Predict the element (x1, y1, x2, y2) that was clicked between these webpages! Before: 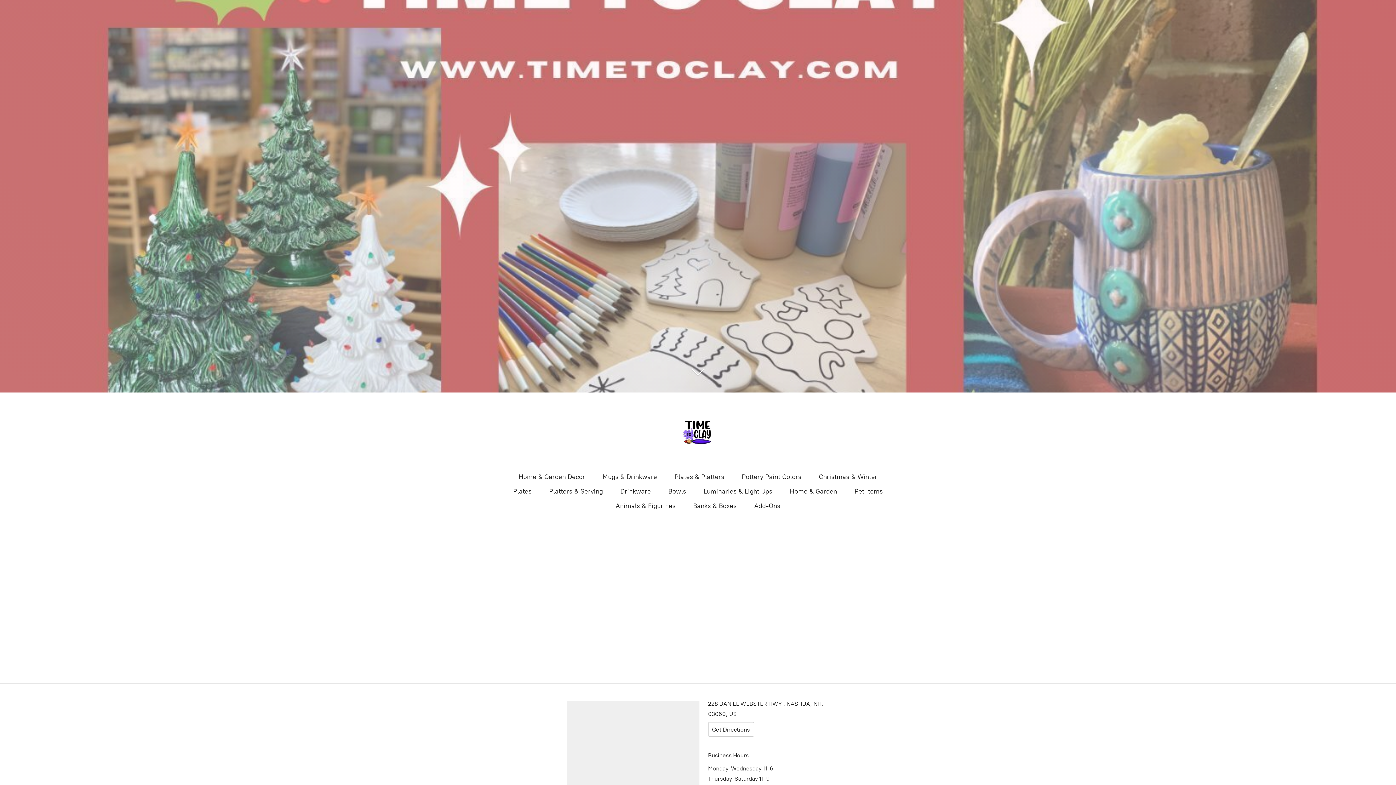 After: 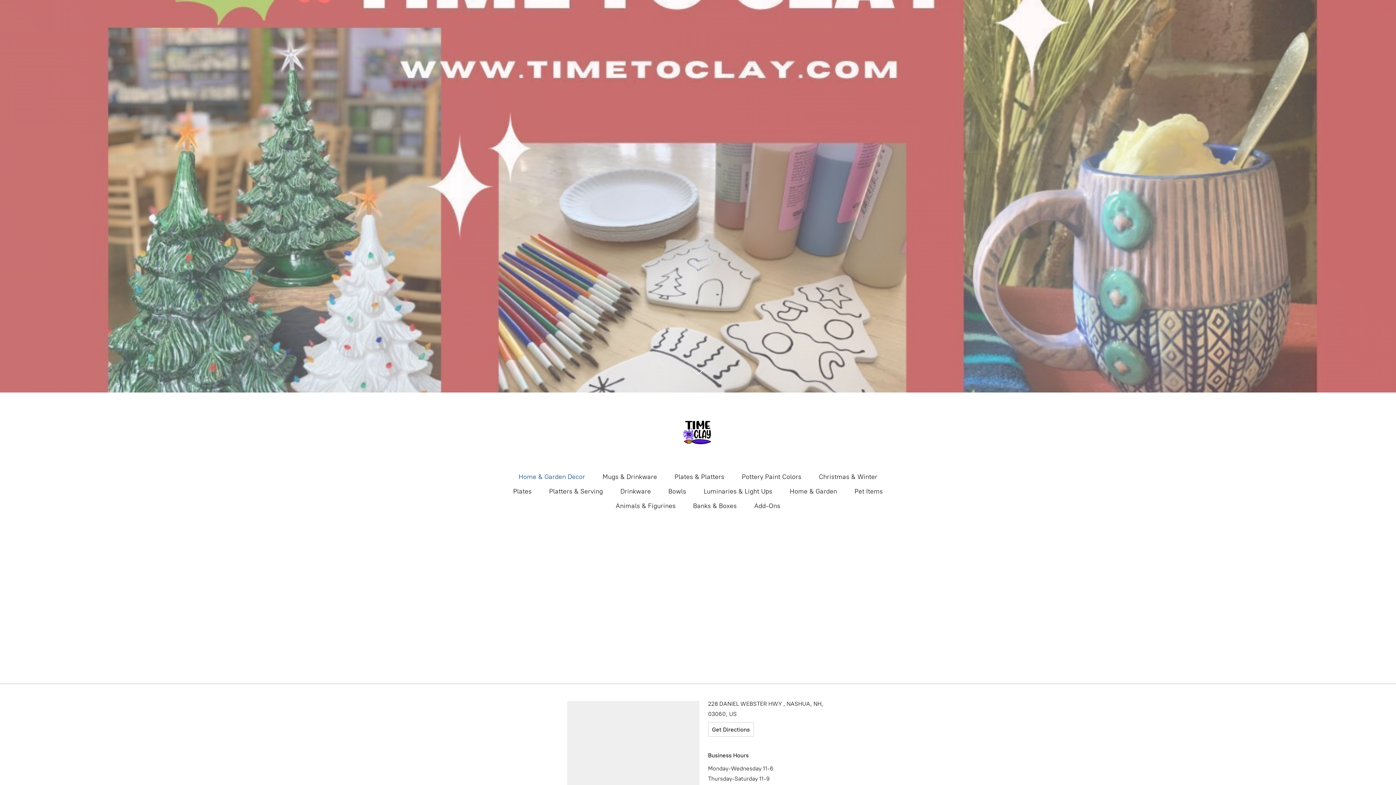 Action: bbox: (518, 471, 585, 482) label: Home & Garden Decor